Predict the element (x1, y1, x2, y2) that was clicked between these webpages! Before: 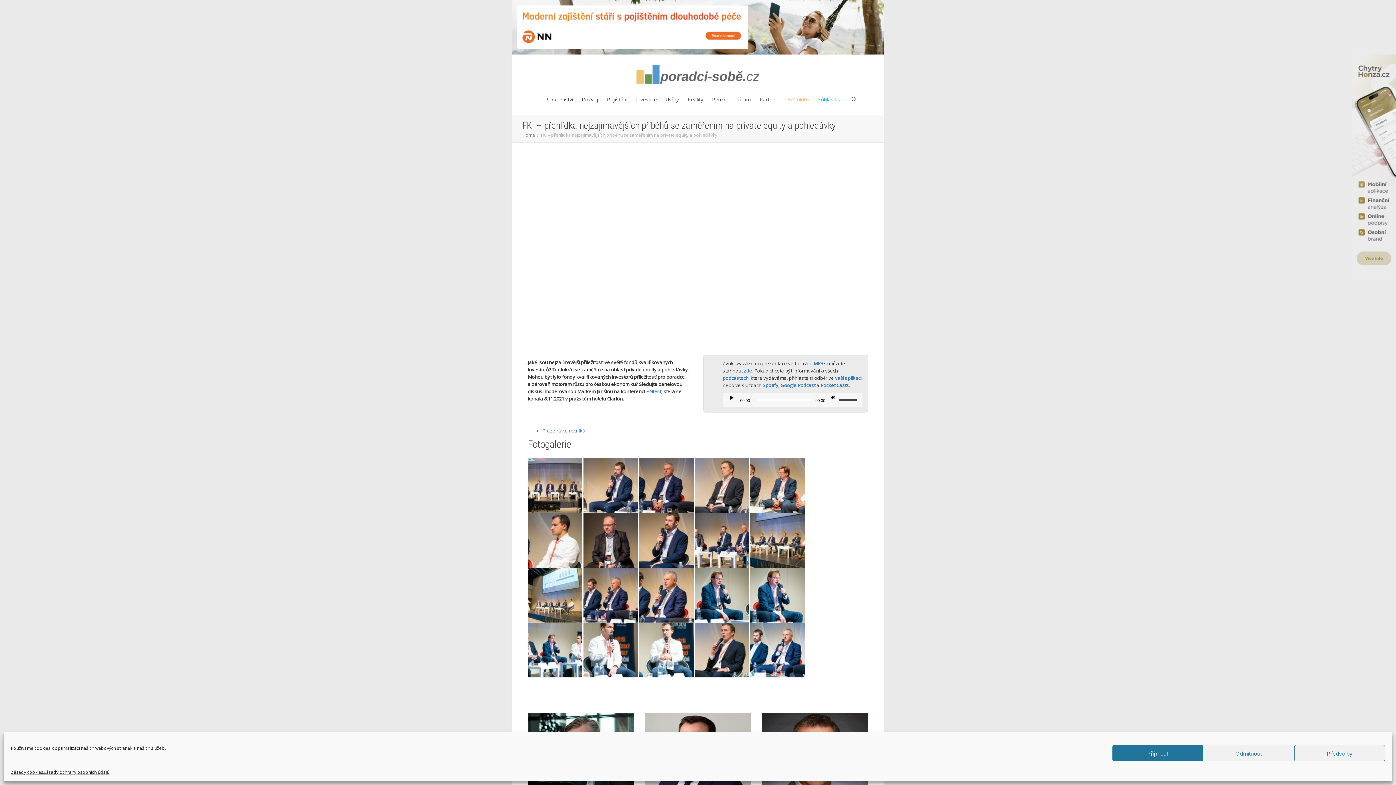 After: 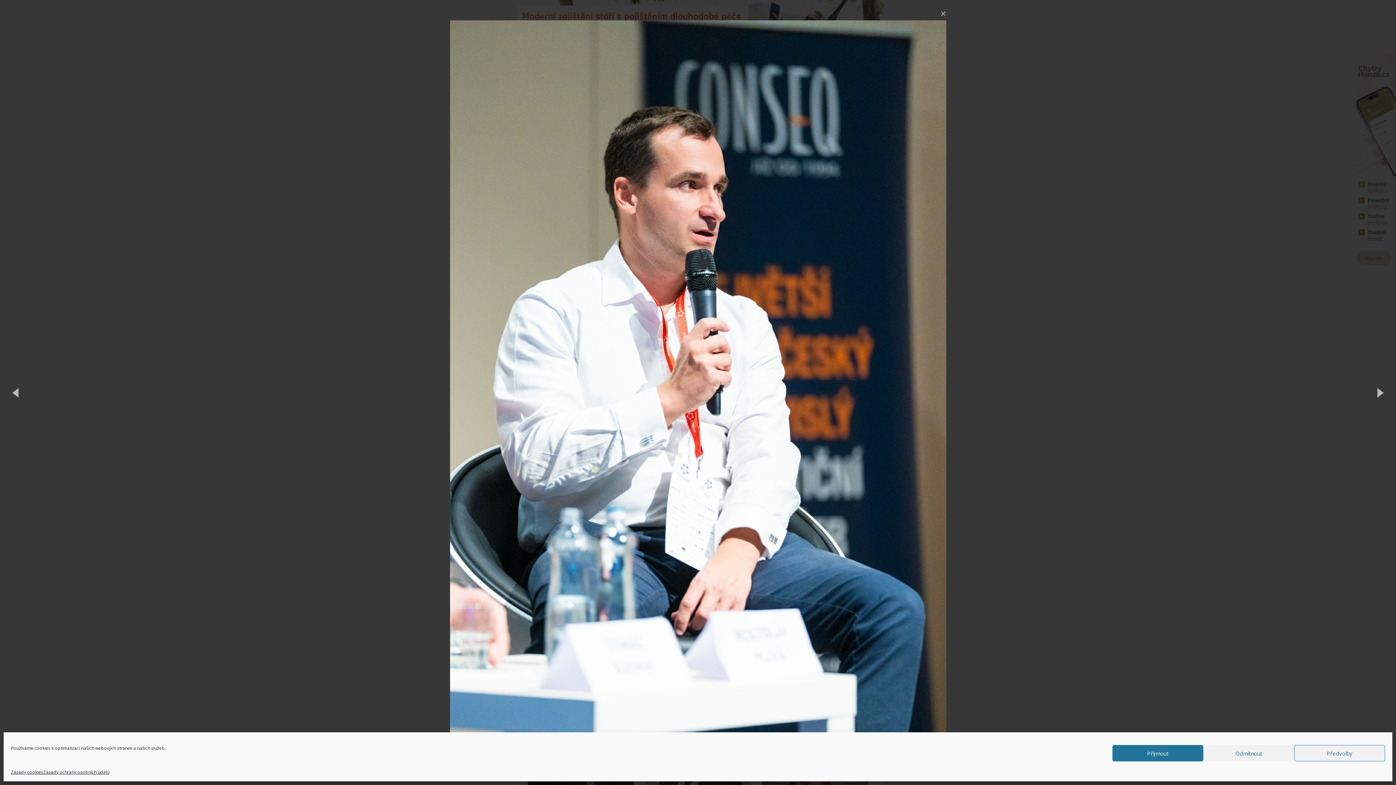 Action: bbox: (583, 646, 638, 653)